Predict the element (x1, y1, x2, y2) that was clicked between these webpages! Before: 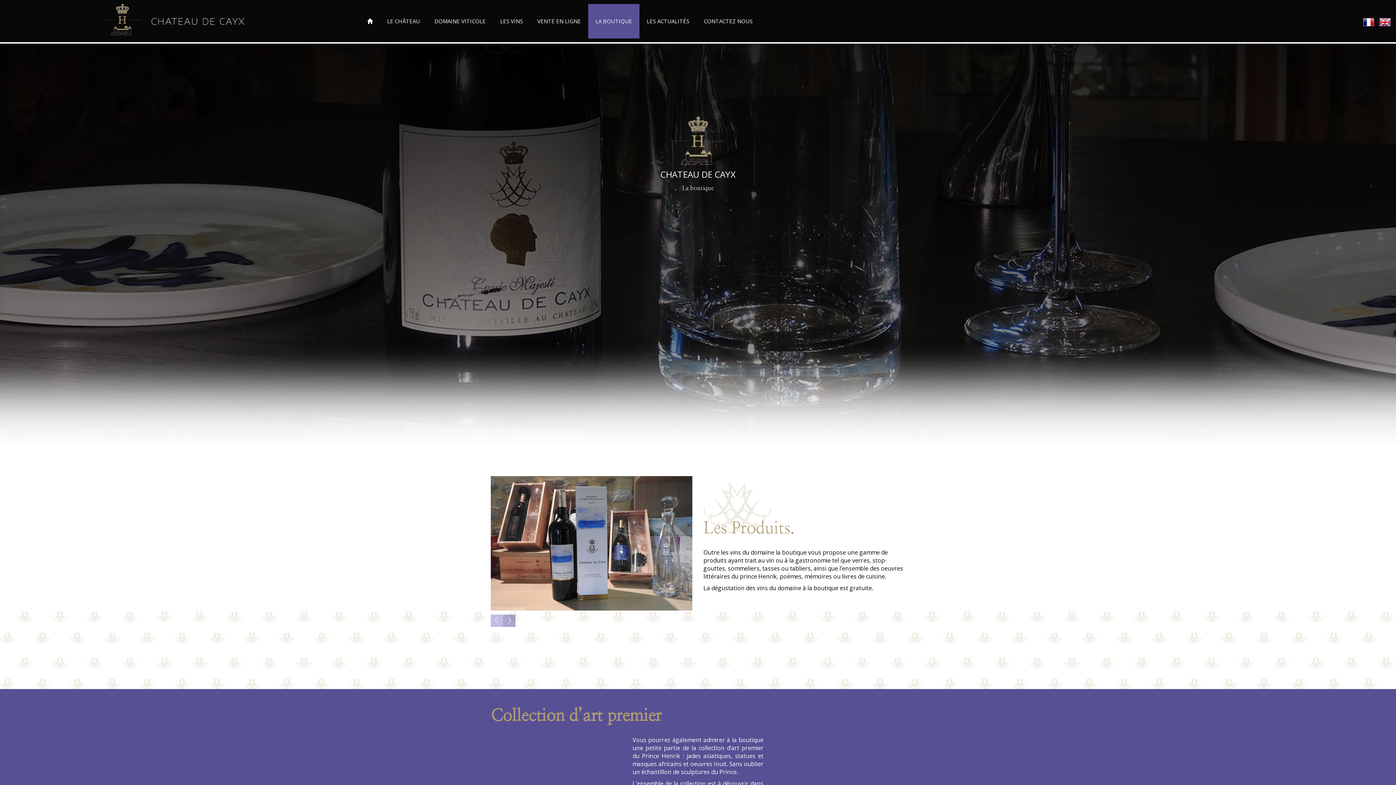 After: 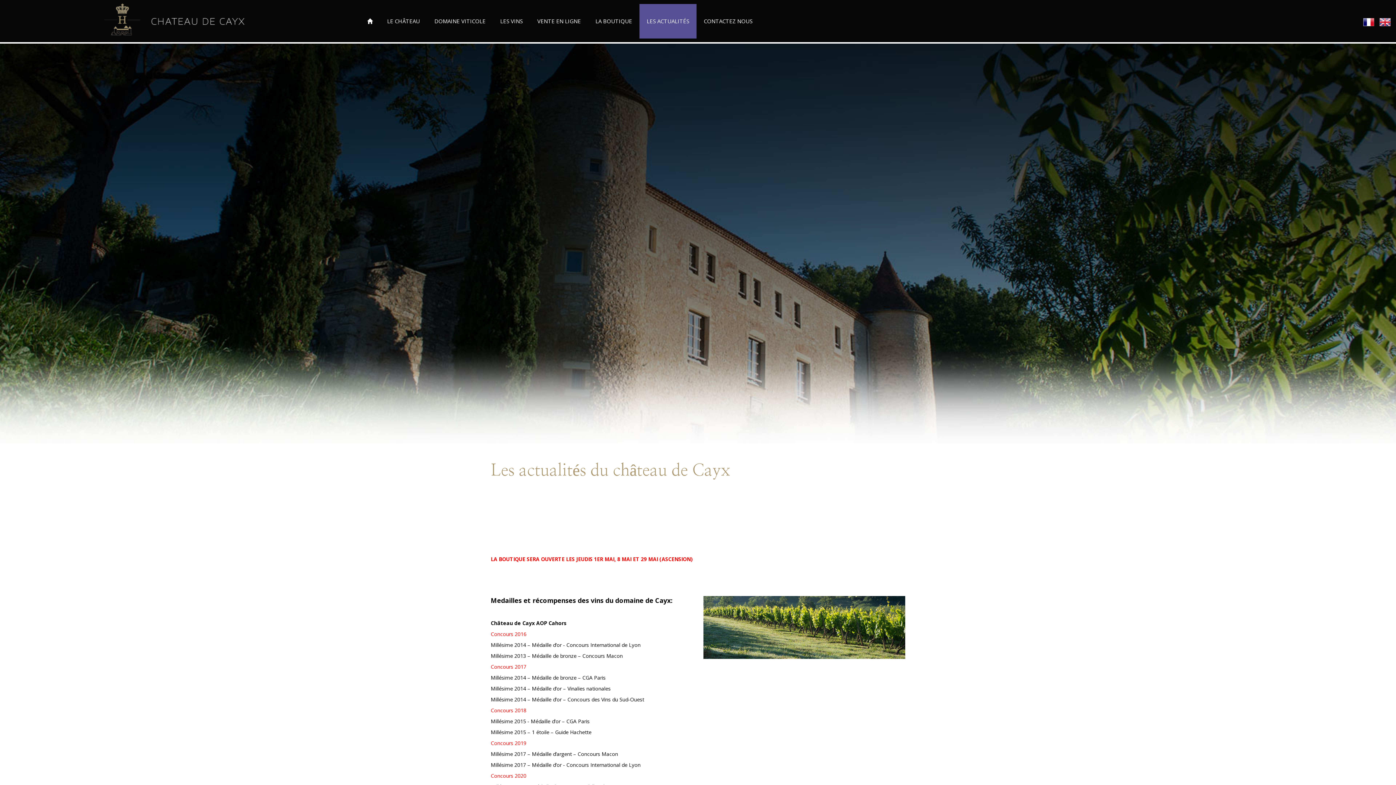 Action: bbox: (639, 3, 696, 38) label: LES ACTUALITÉS